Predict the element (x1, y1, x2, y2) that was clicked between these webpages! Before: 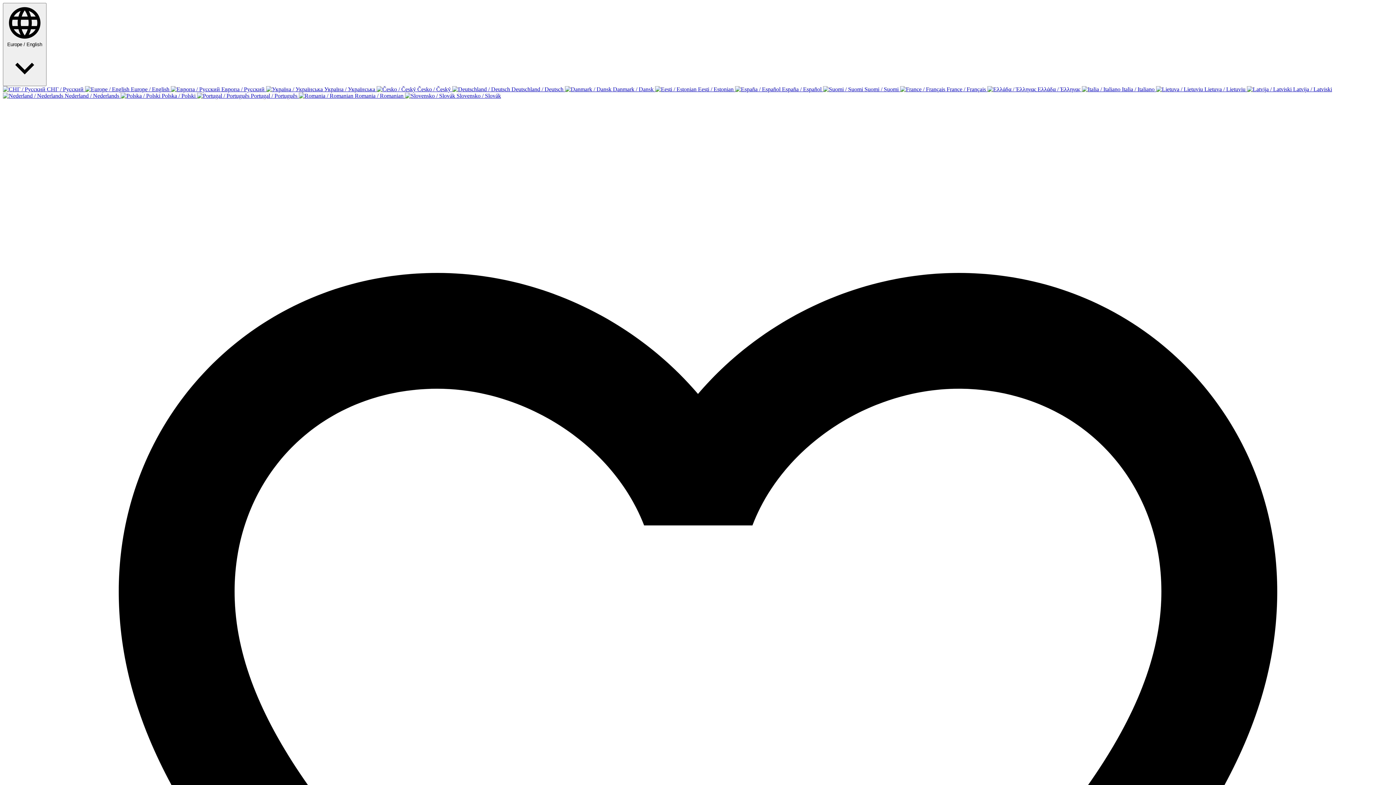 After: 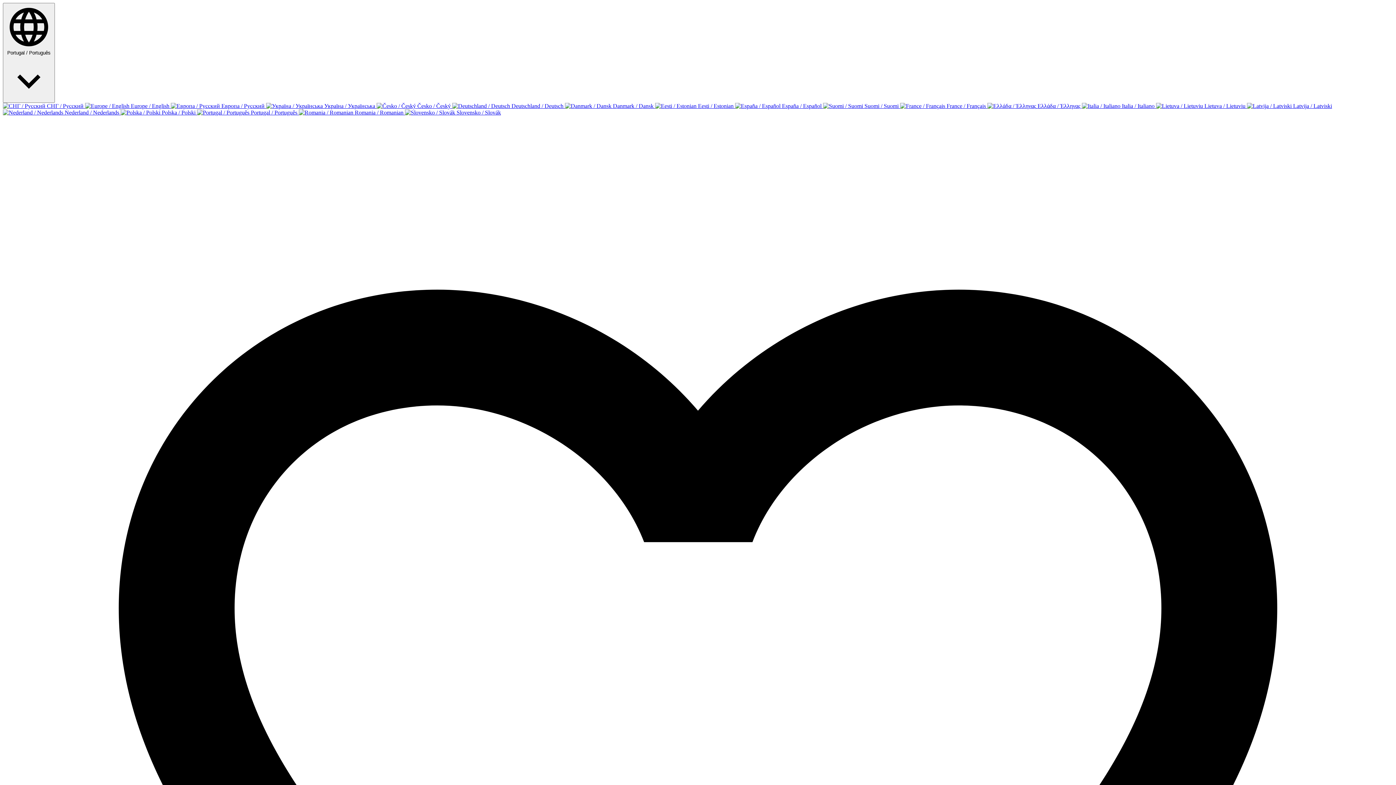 Action: label:  Portugal / Português  bbox: (197, 92, 298, 98)